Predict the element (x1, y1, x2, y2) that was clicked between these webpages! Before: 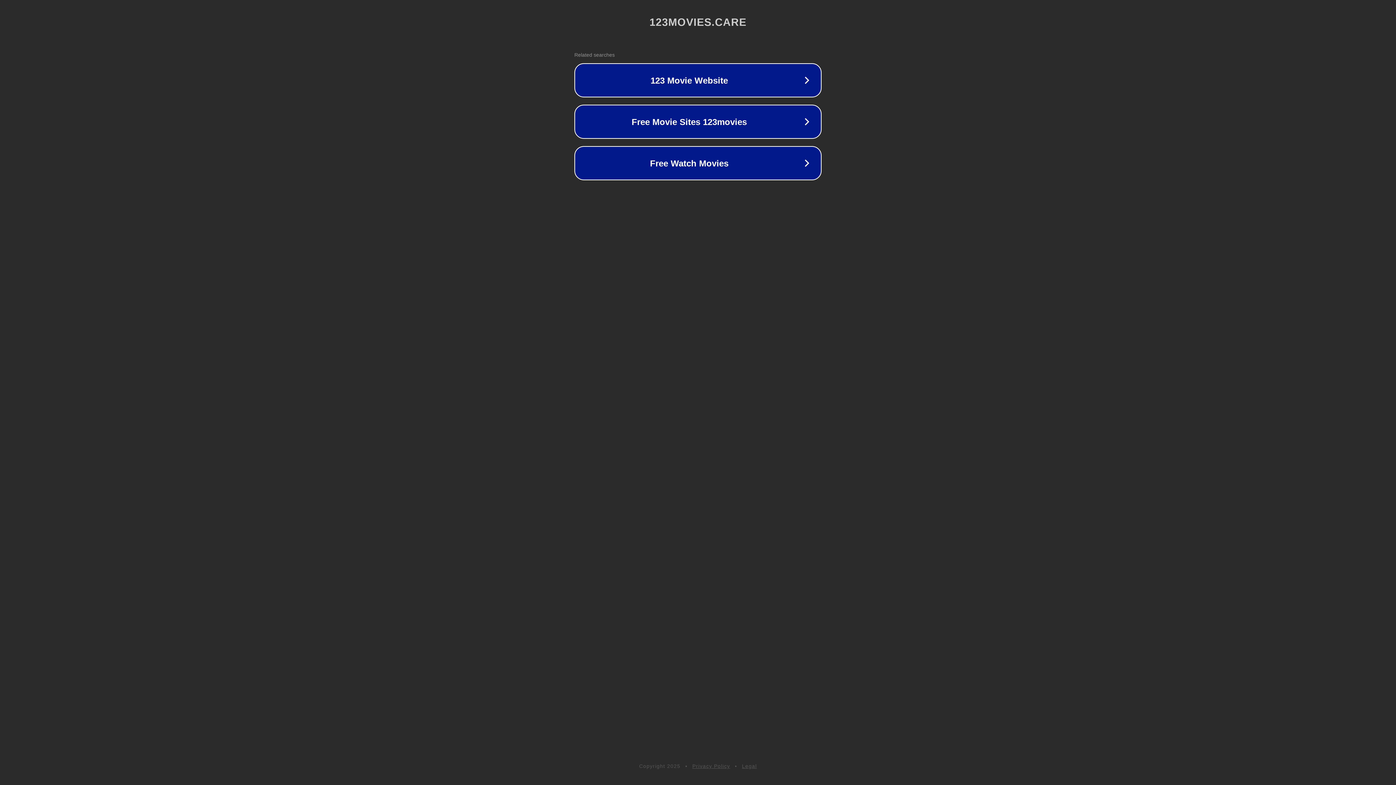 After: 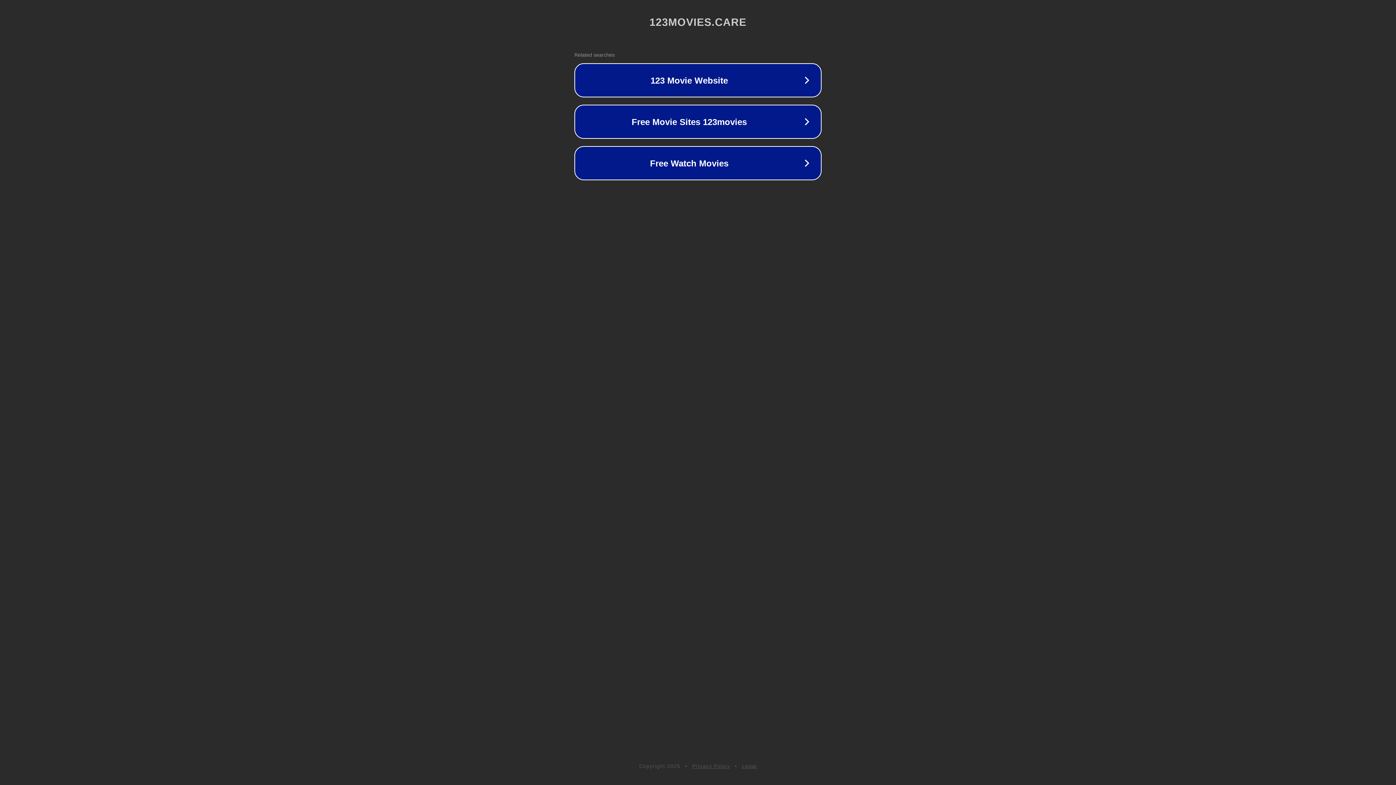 Action: bbox: (742, 763, 757, 769) label: Legal